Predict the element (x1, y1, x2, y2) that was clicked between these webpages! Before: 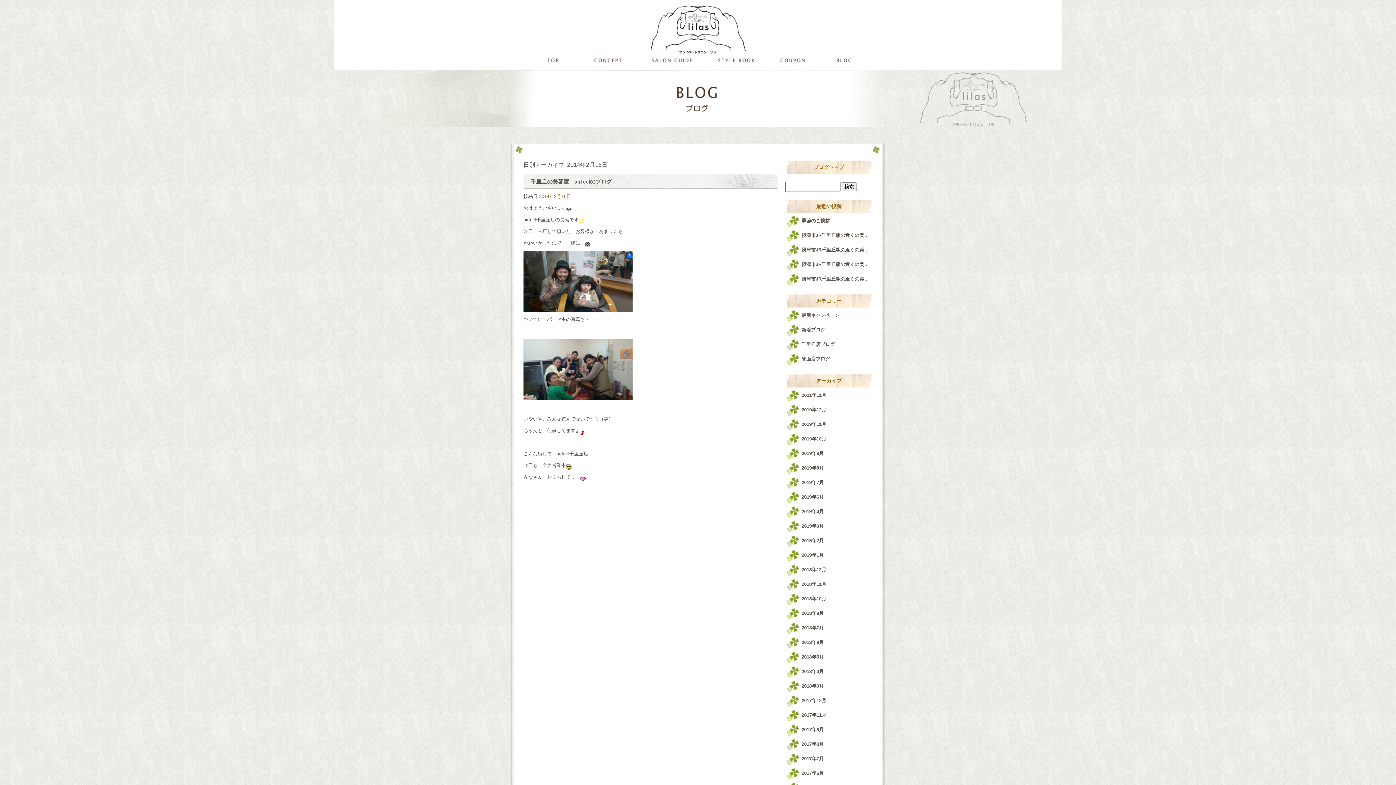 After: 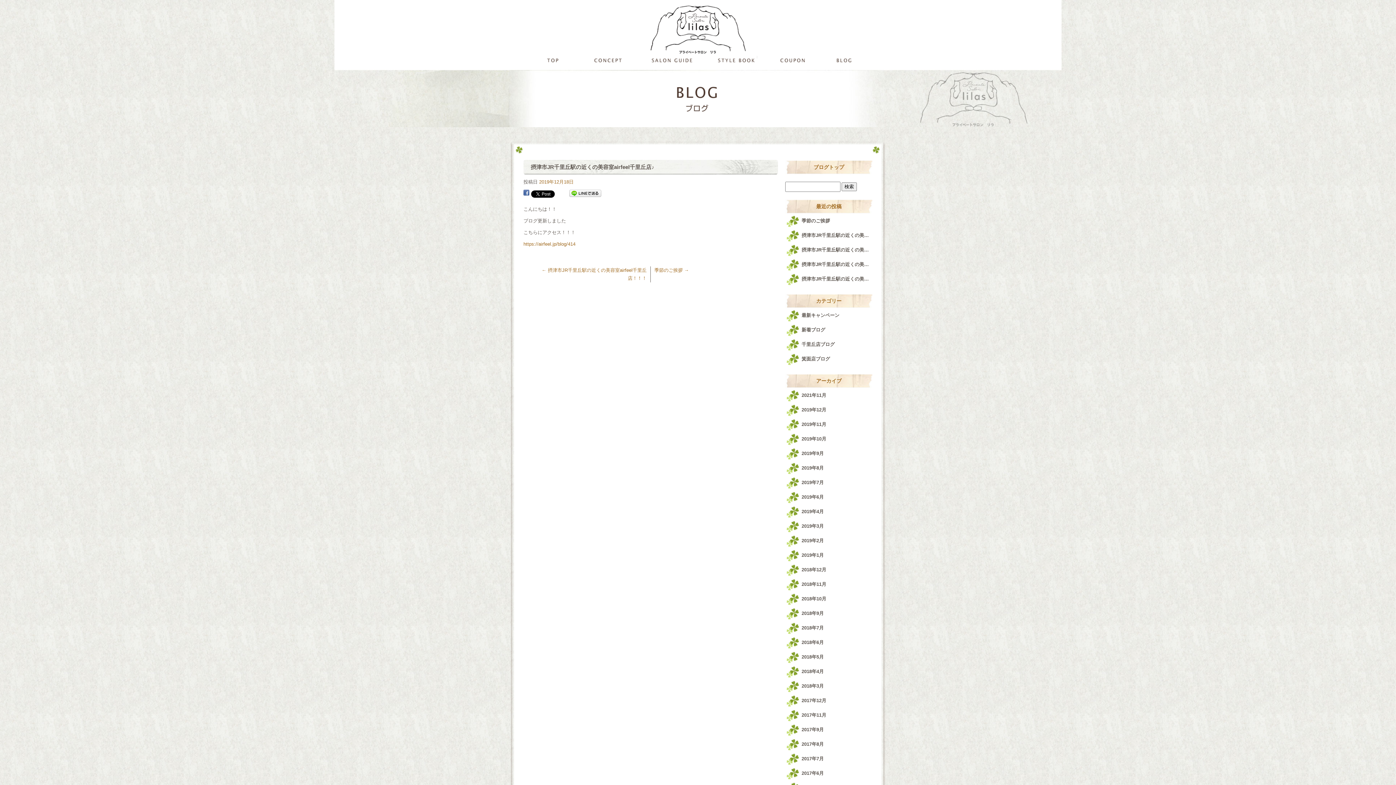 Action: label: 摂津市JR千里丘駅の近くの美容室airfeel千里丘店♪ bbox: (785, 228, 872, 242)